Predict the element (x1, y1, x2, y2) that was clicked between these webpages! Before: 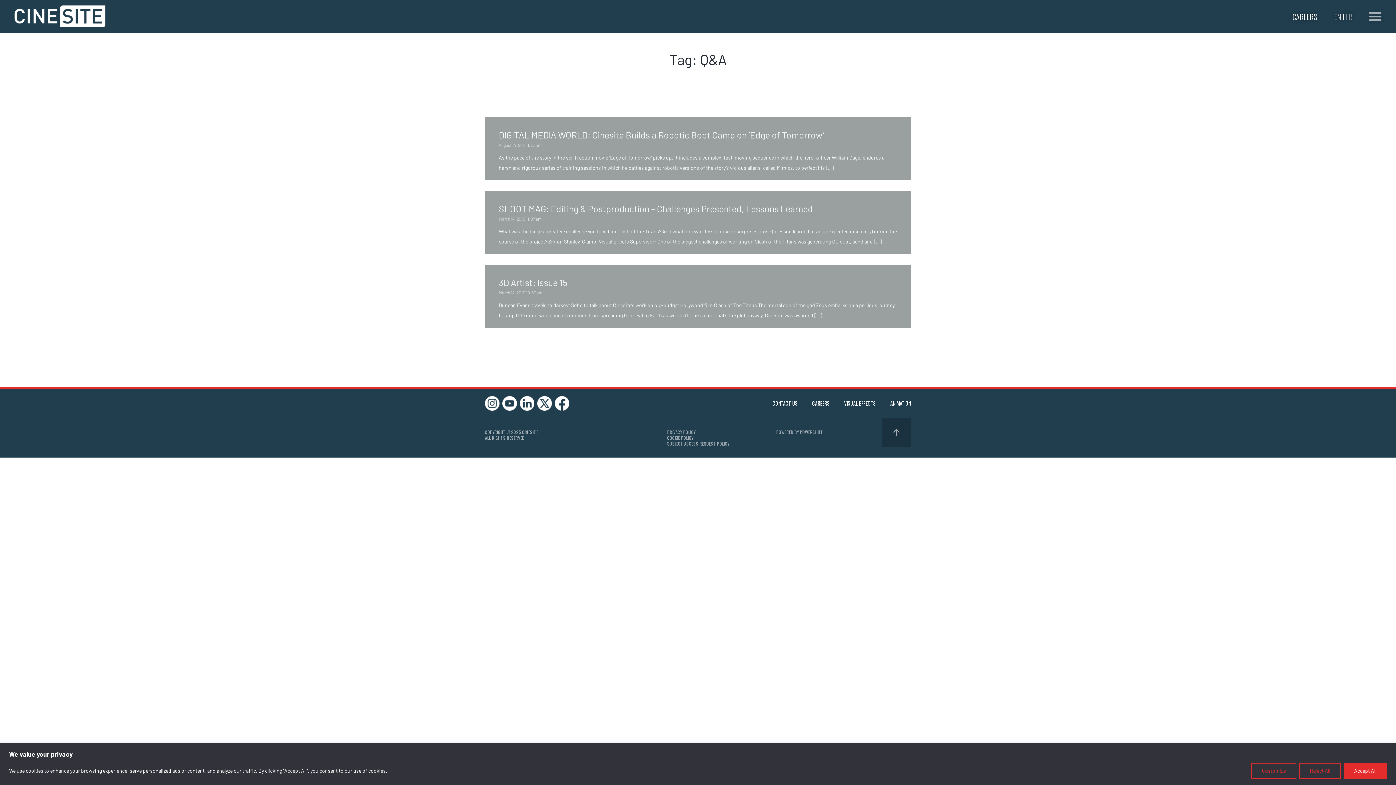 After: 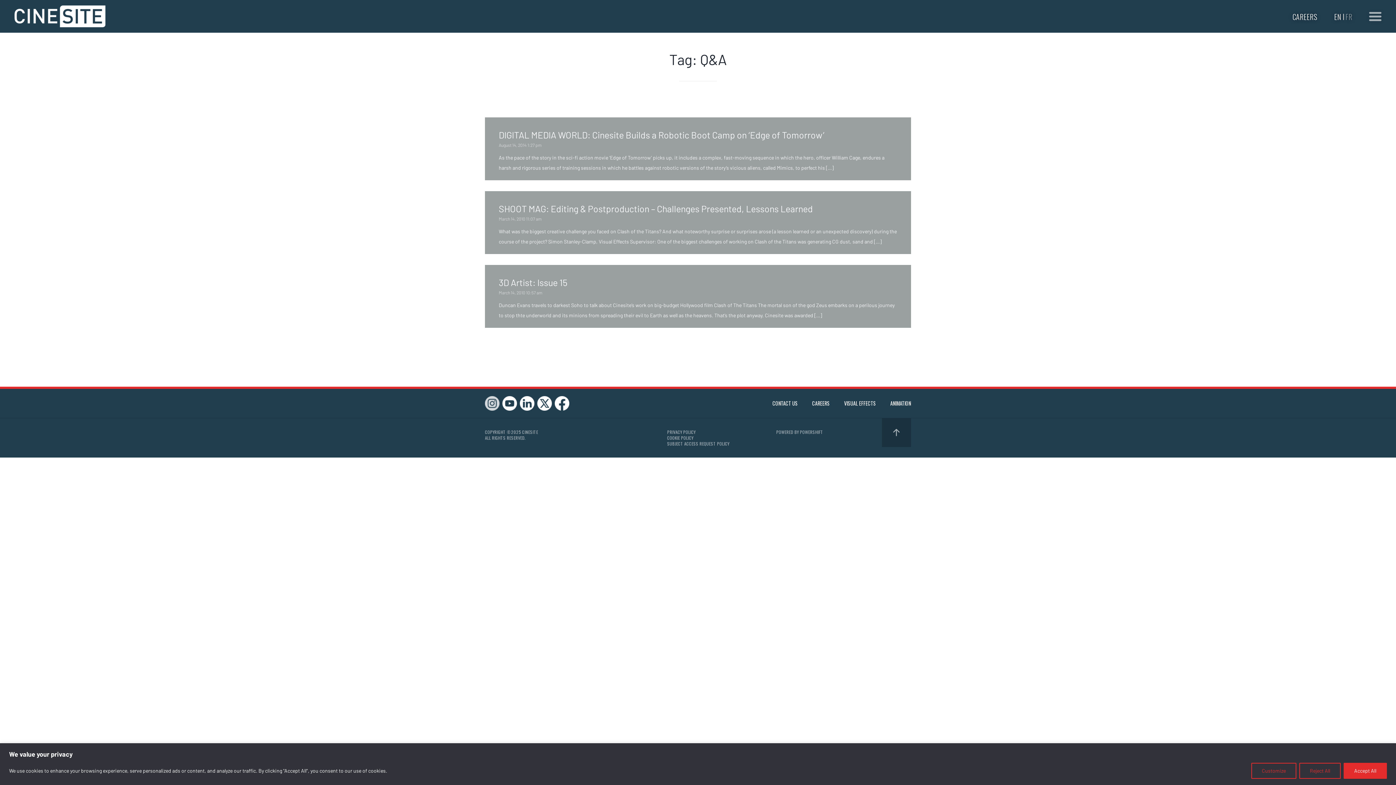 Action: bbox: (485, 396, 499, 410)